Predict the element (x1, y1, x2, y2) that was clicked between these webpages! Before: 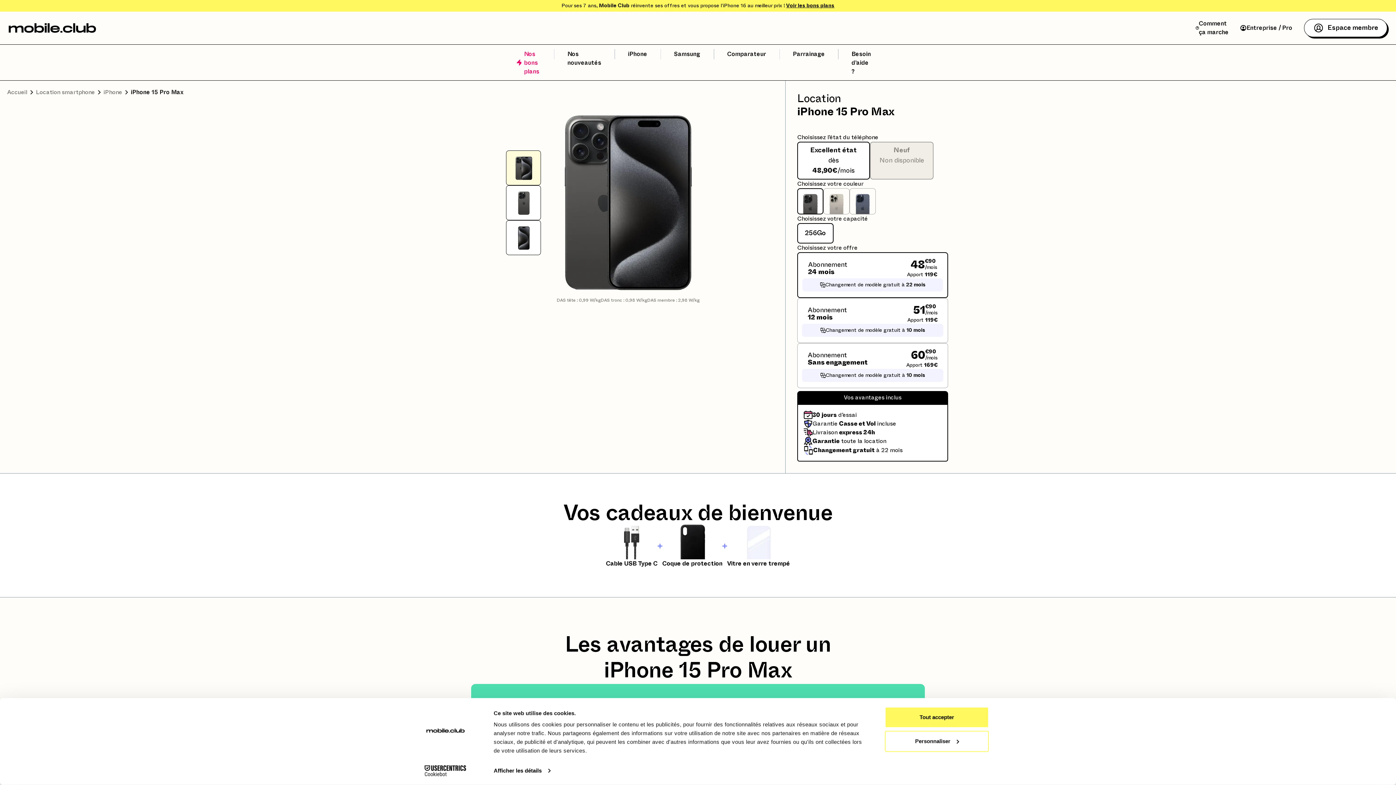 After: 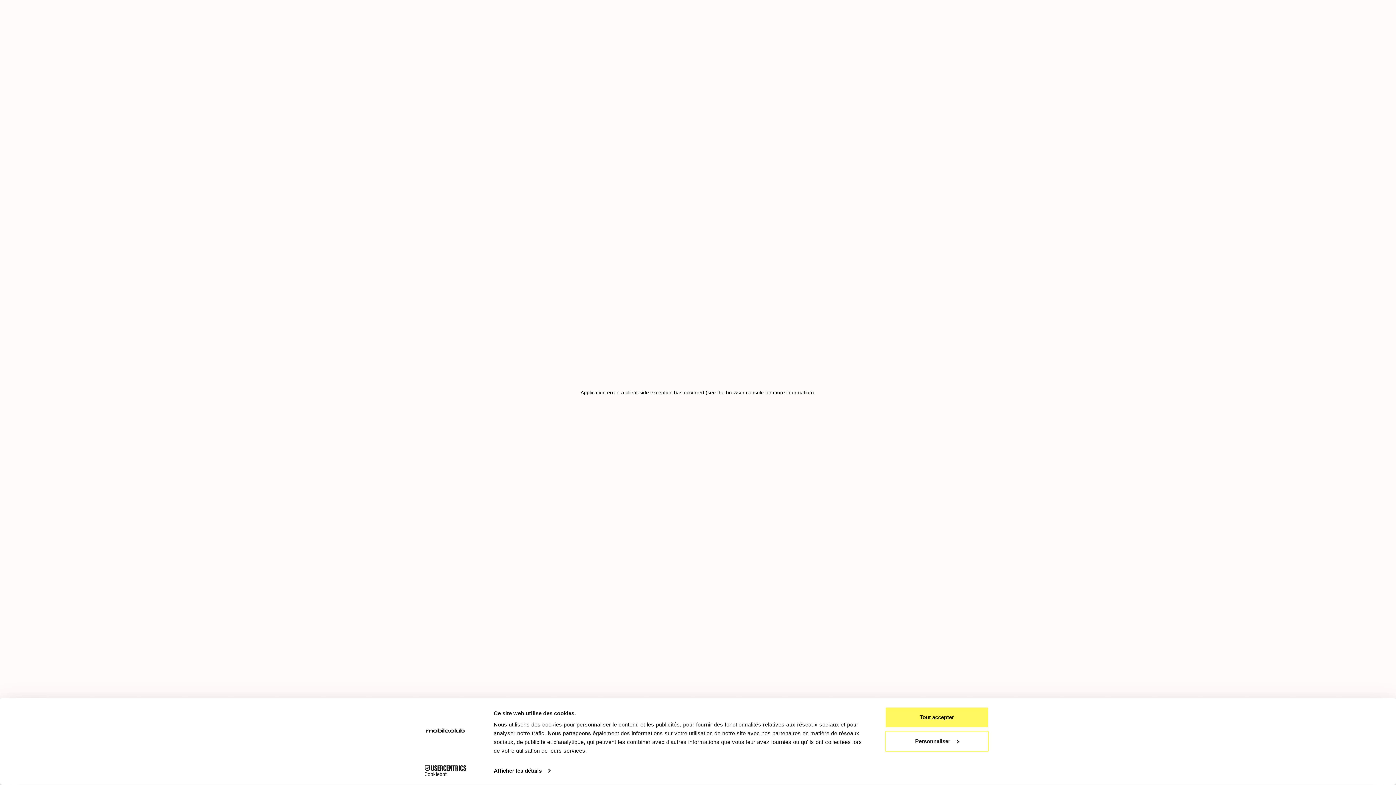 Action: label: Comparateur bbox: (718, 49, 775, 58)